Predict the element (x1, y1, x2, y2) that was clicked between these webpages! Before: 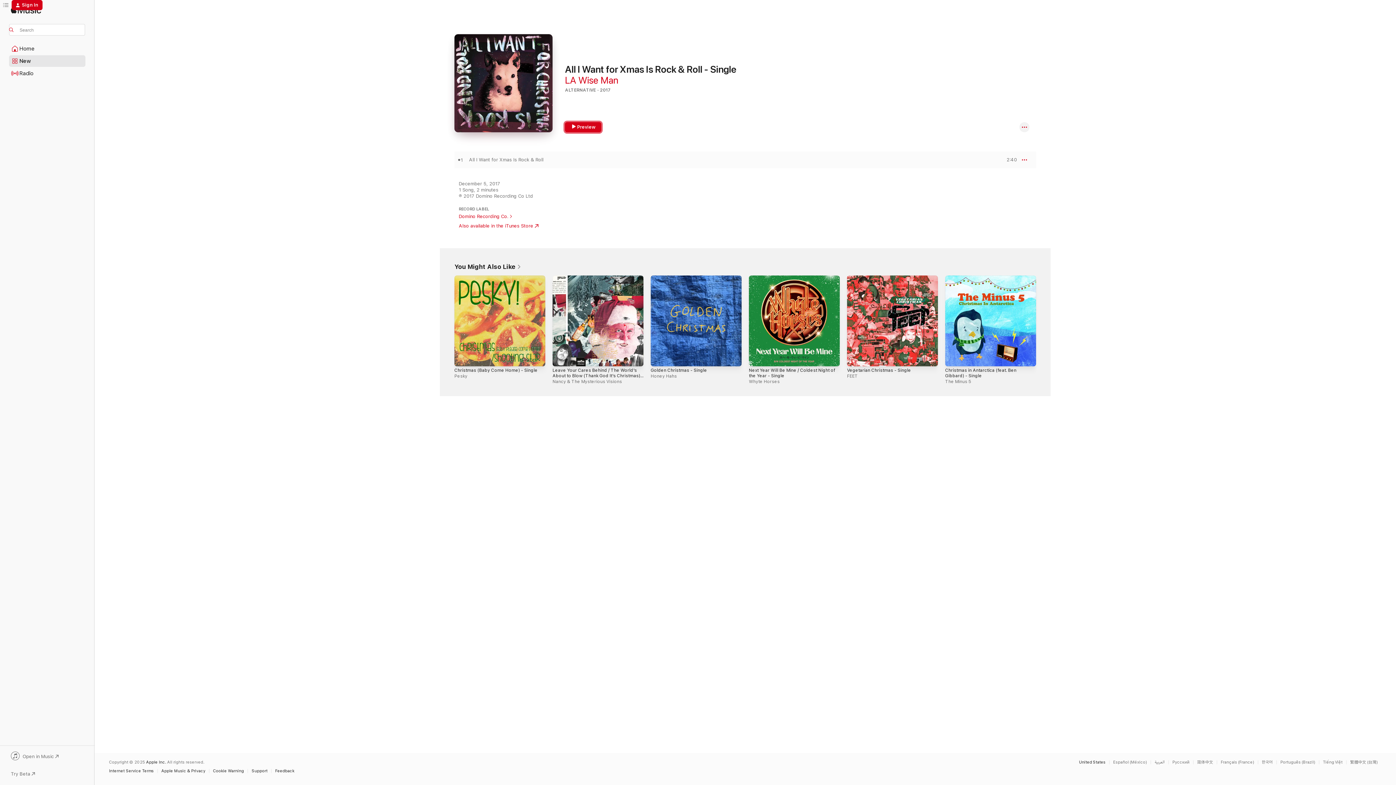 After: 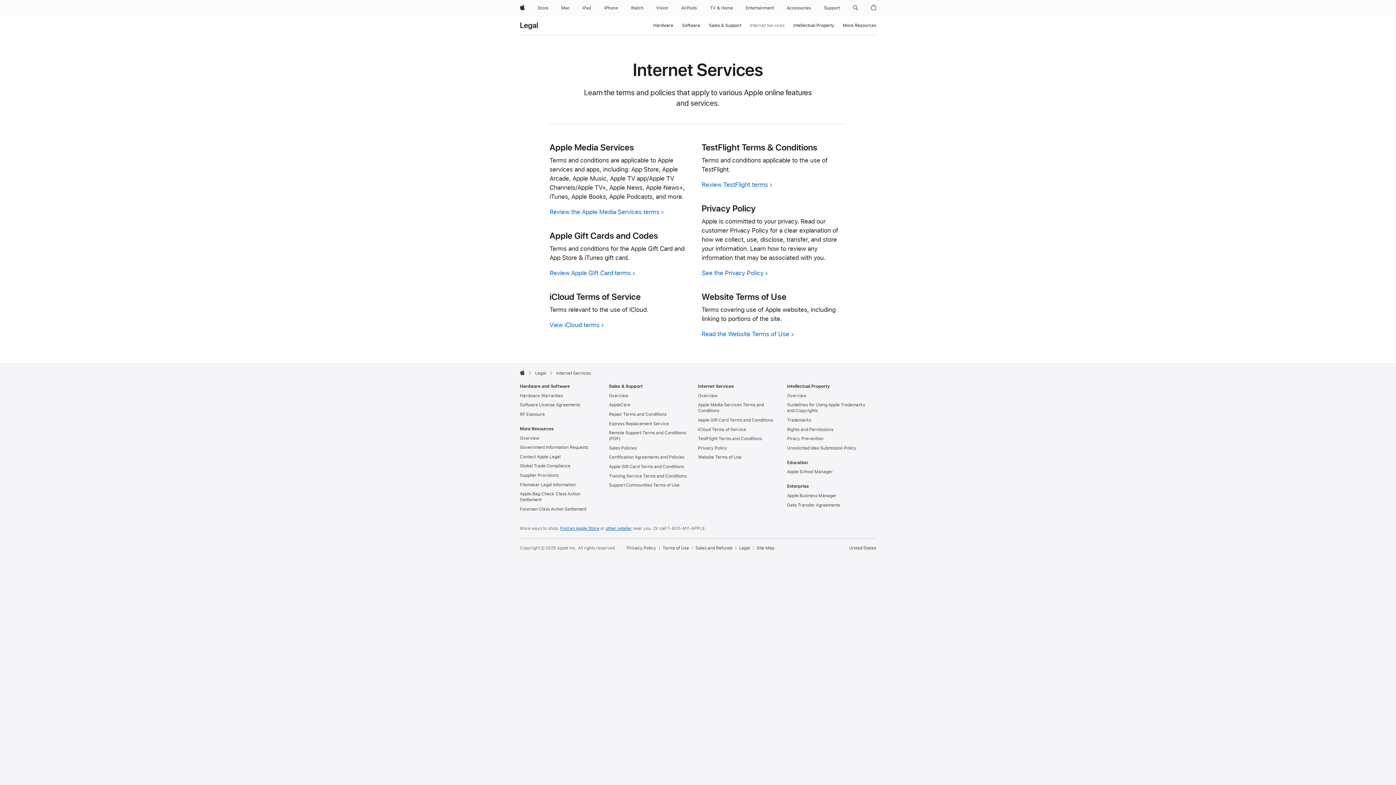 Action: label: Internet Service Terms bbox: (109, 769, 157, 773)